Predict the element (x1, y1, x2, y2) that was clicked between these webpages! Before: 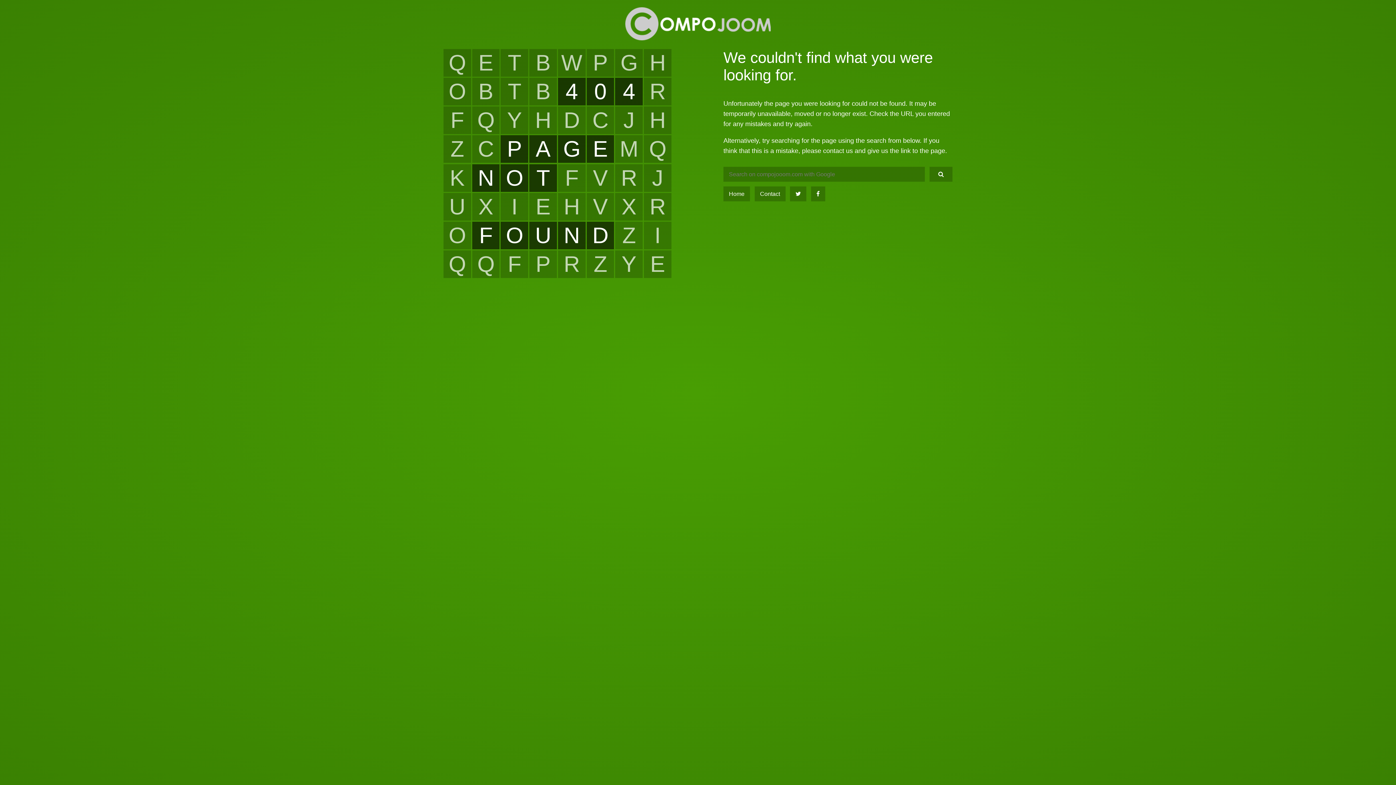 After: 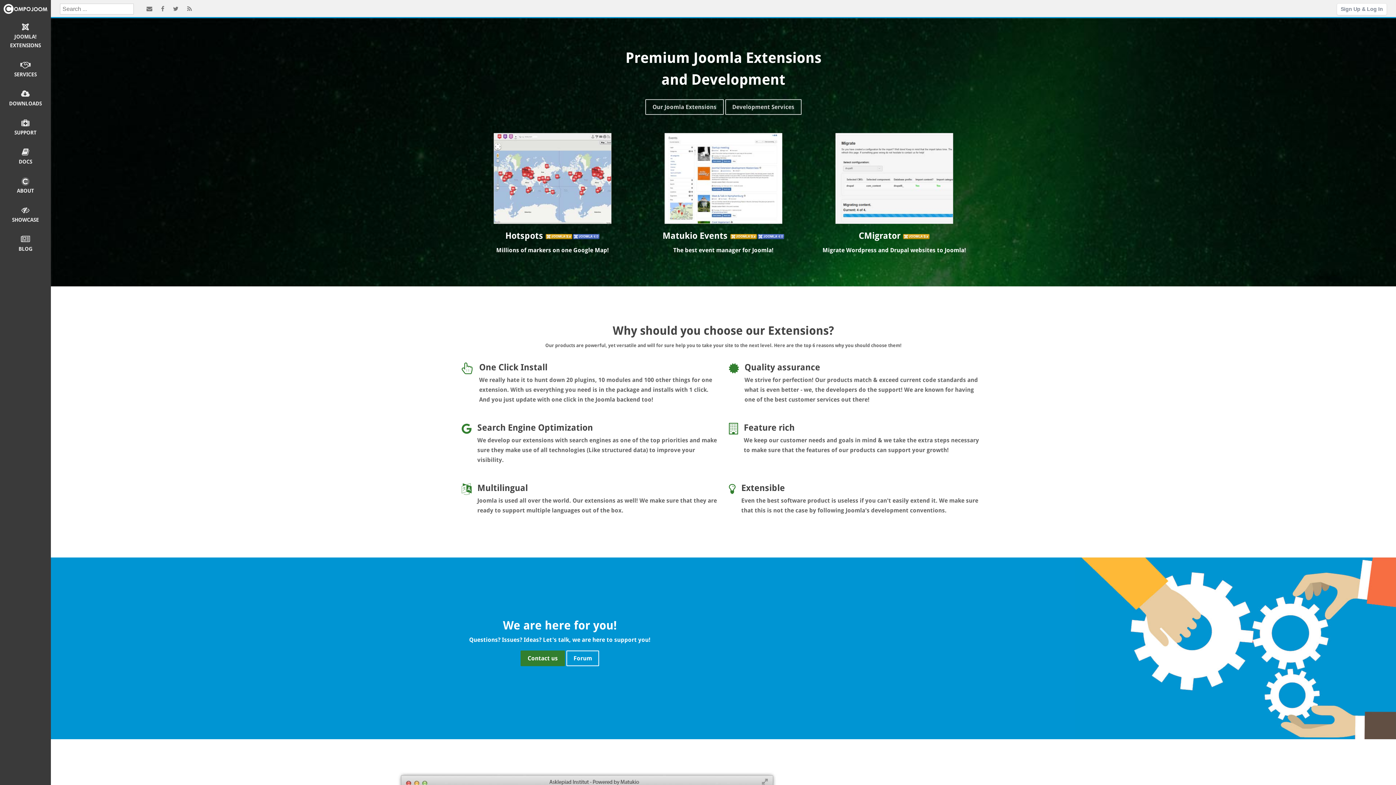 Action: bbox: (723, 186, 750, 201) label: Home